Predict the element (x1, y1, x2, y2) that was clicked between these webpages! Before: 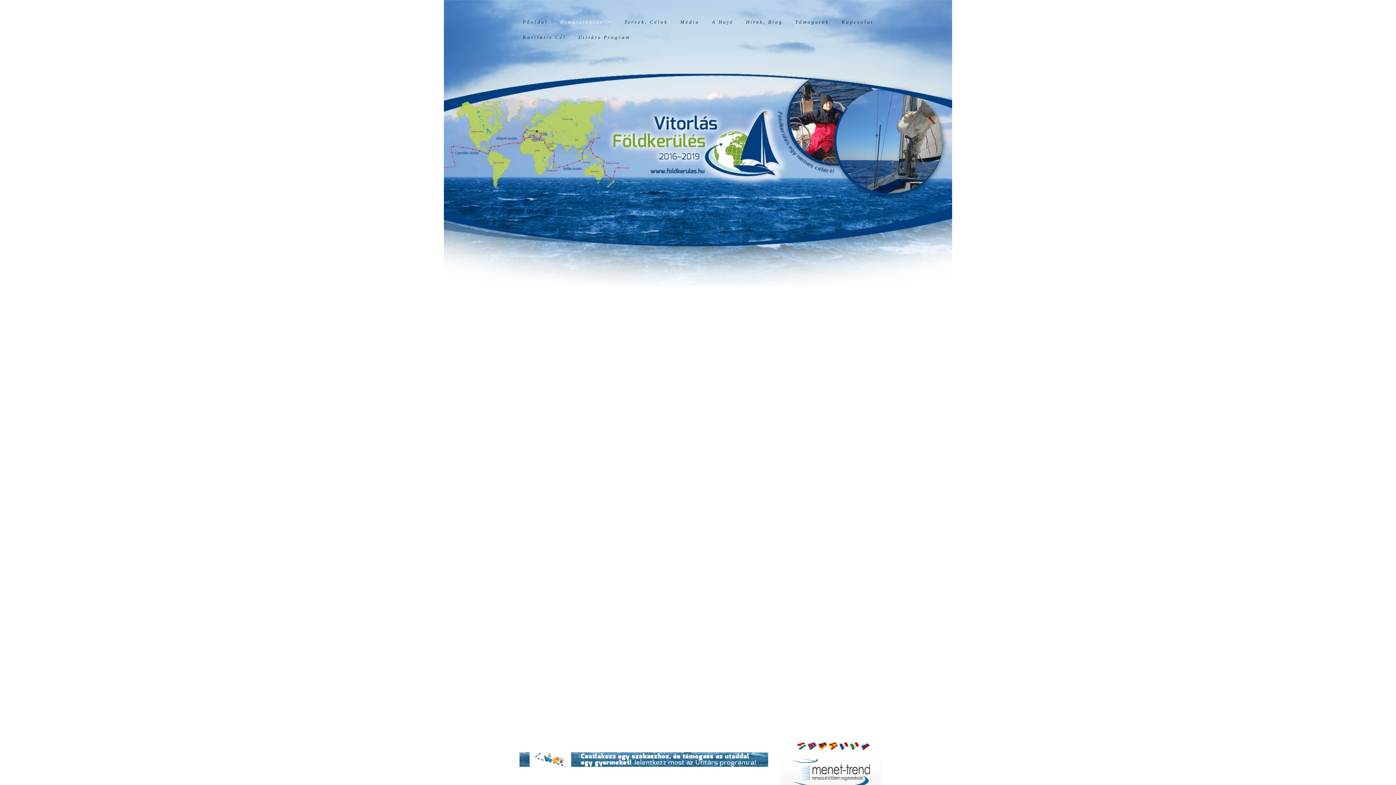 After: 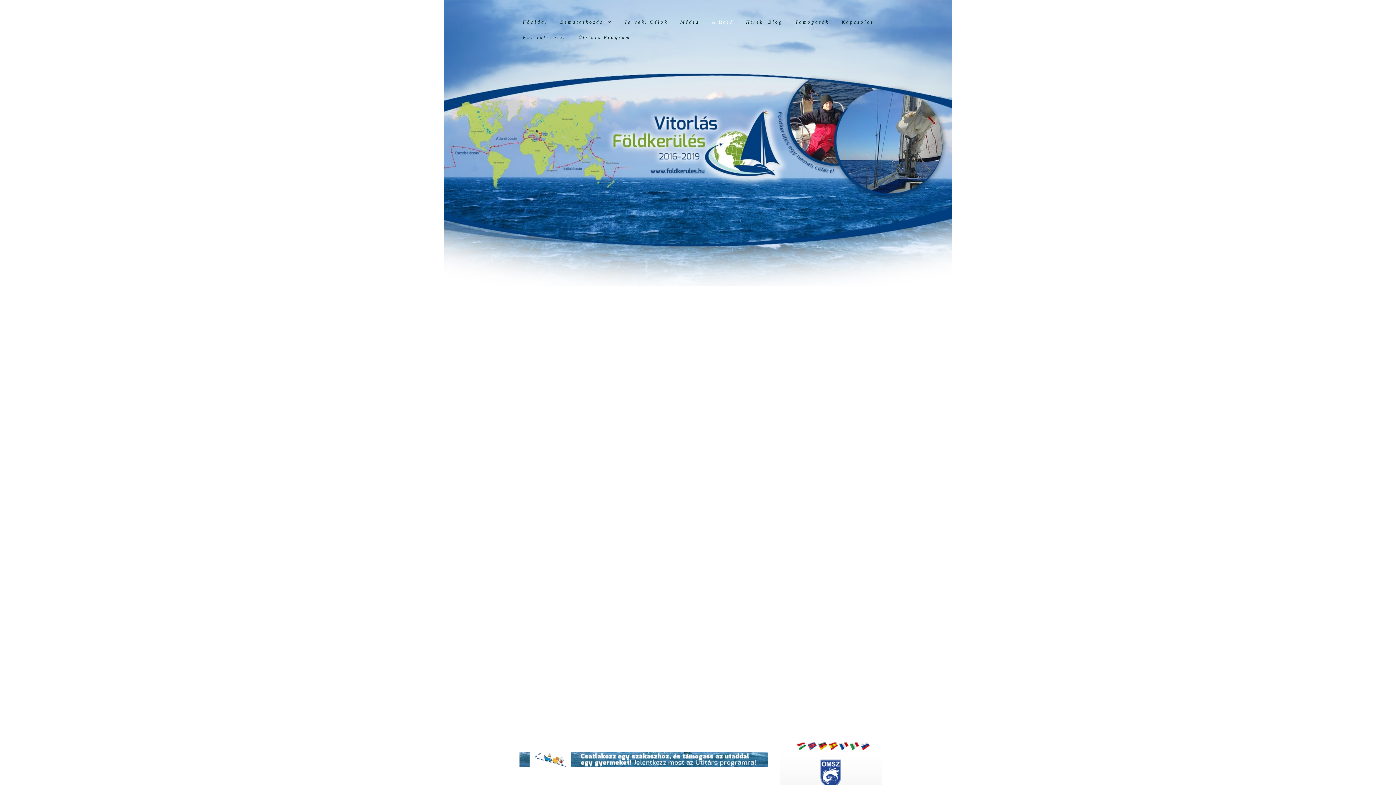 Action: bbox: (705, 14, 740, 29) label: A Hajó